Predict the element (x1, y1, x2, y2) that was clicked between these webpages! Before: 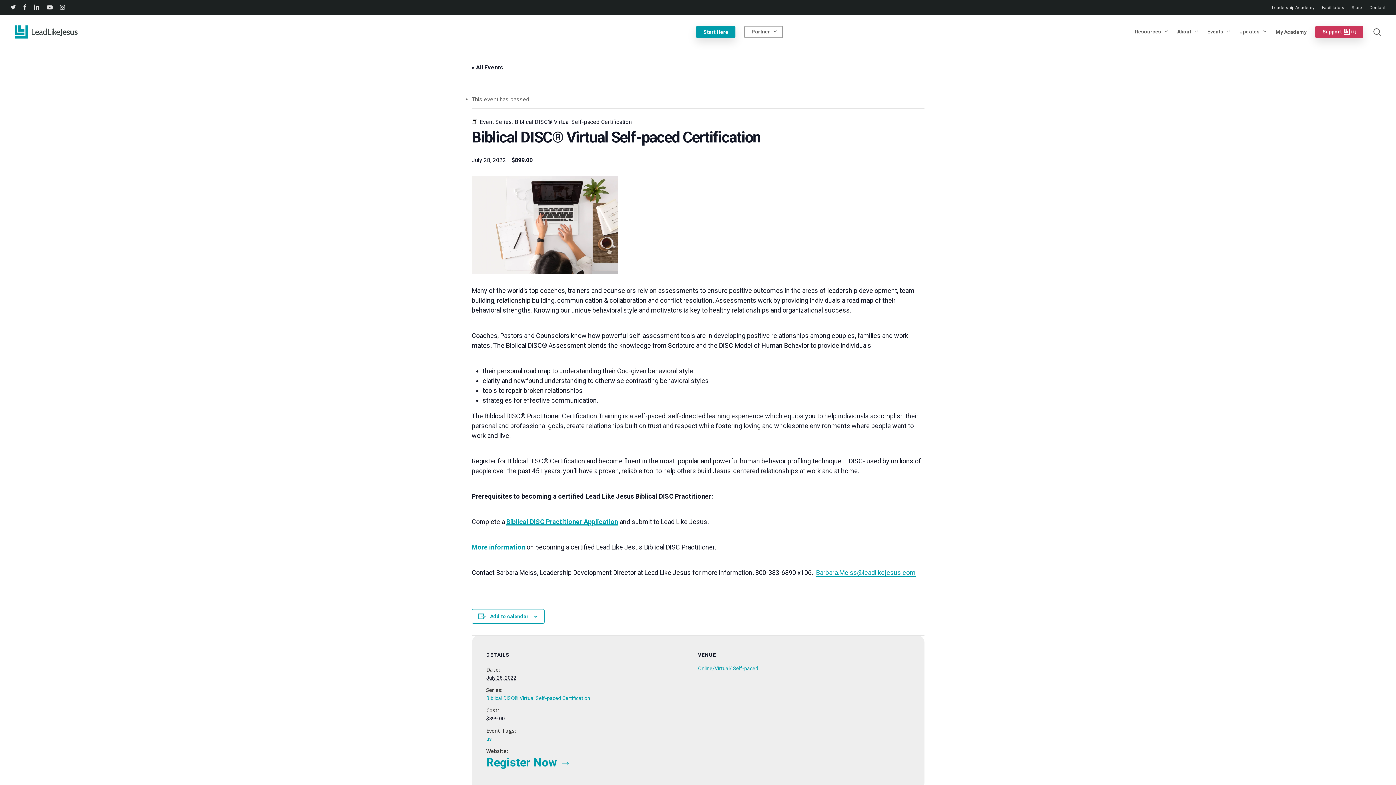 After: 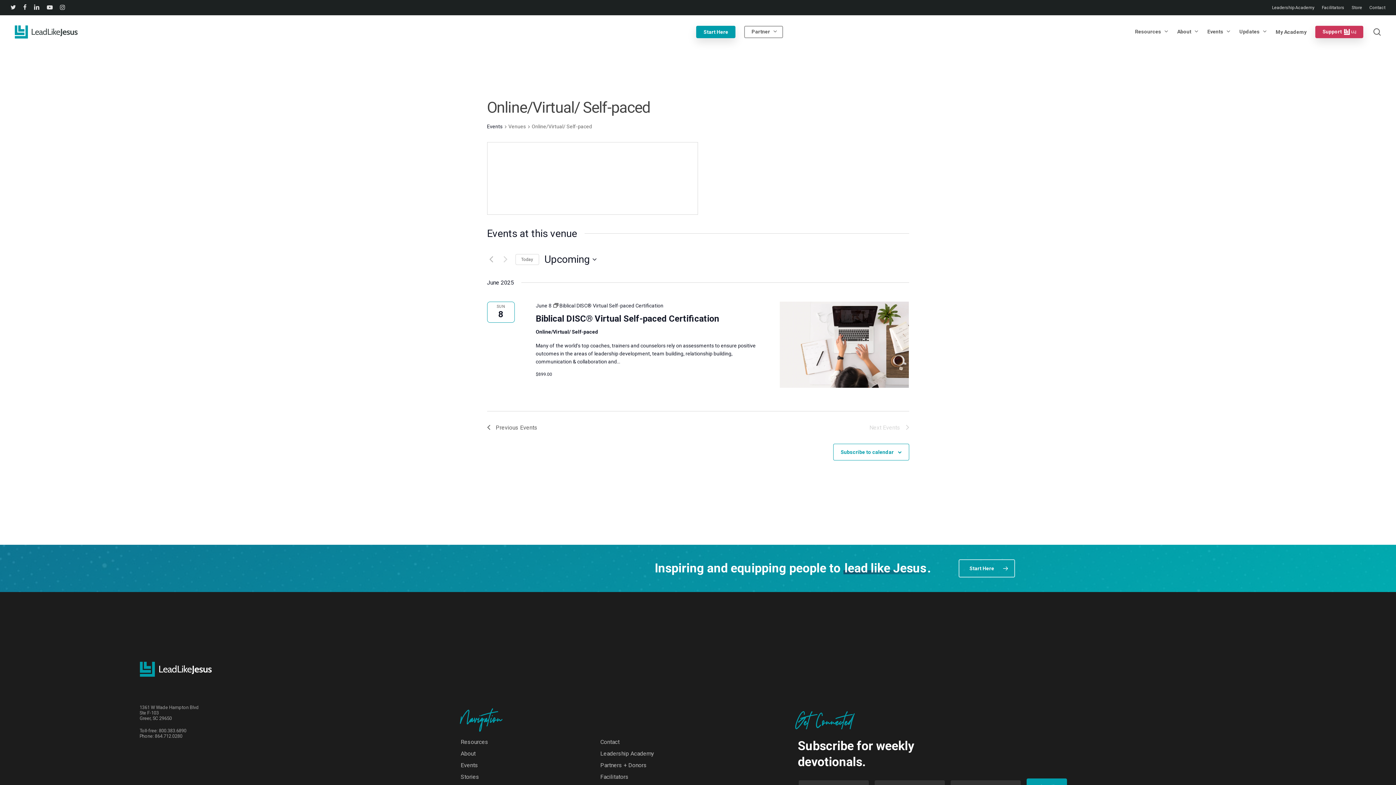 Action: label: Online/Virtual/ Self-paced bbox: (698, 665, 758, 671)